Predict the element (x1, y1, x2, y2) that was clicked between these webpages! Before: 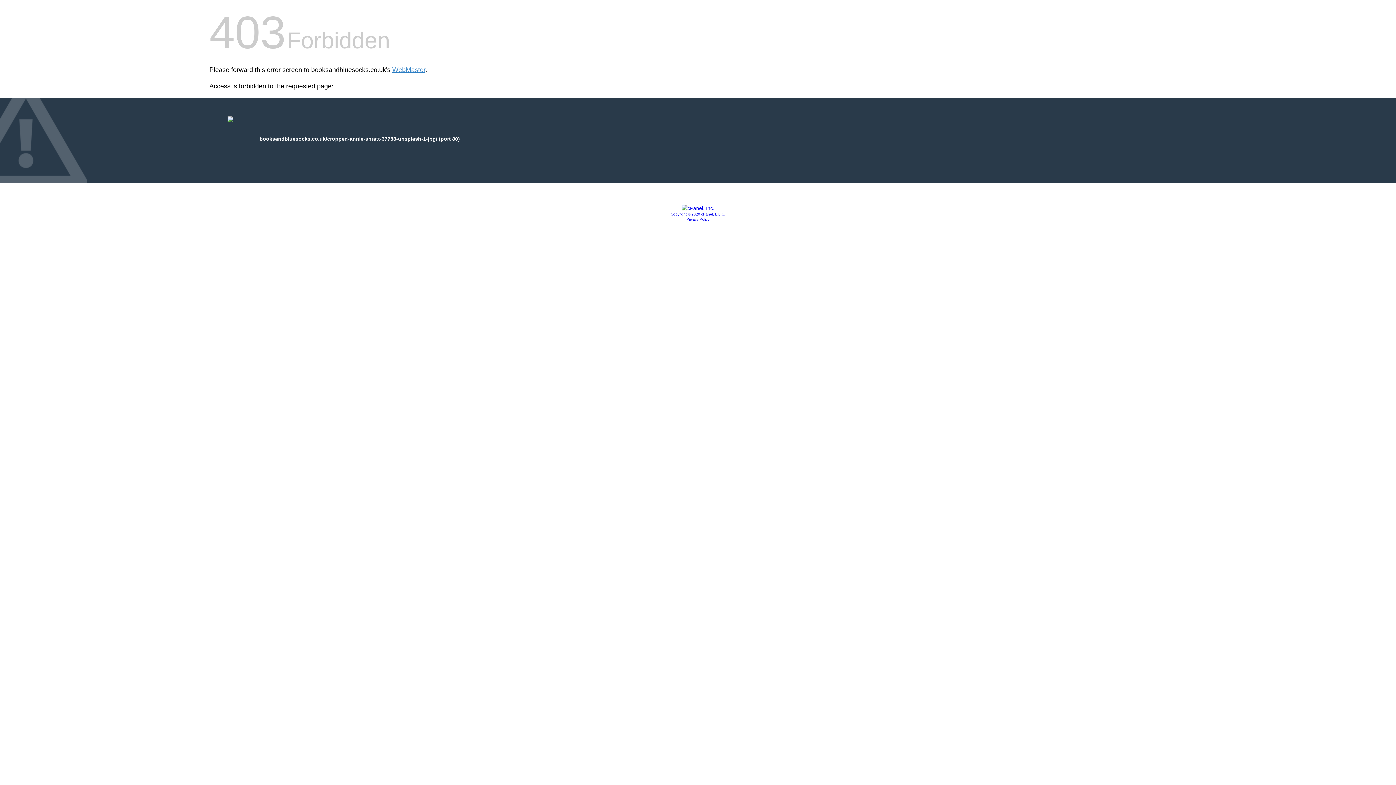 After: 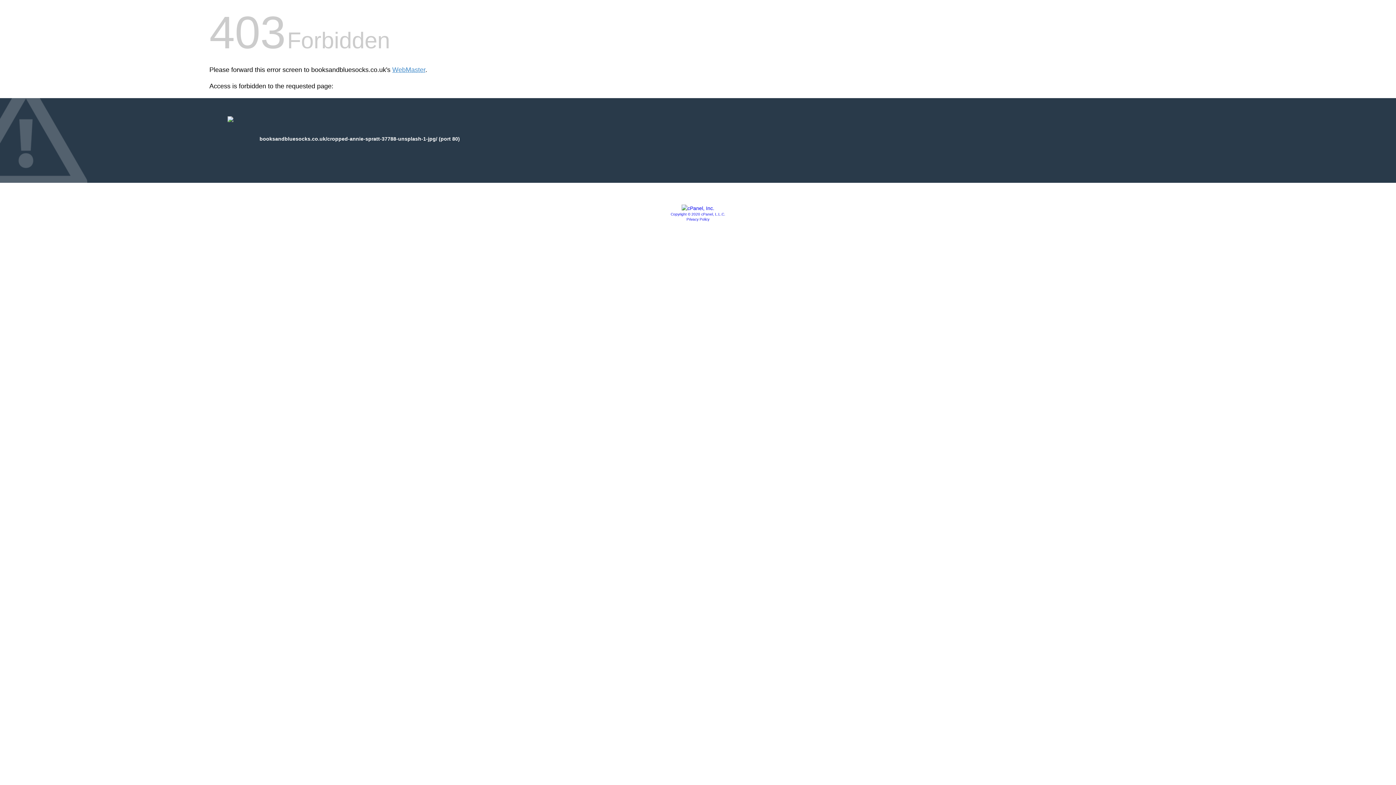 Action: bbox: (670, 212, 725, 216) label: Copyright © 2020 cPanel, L.L.C.